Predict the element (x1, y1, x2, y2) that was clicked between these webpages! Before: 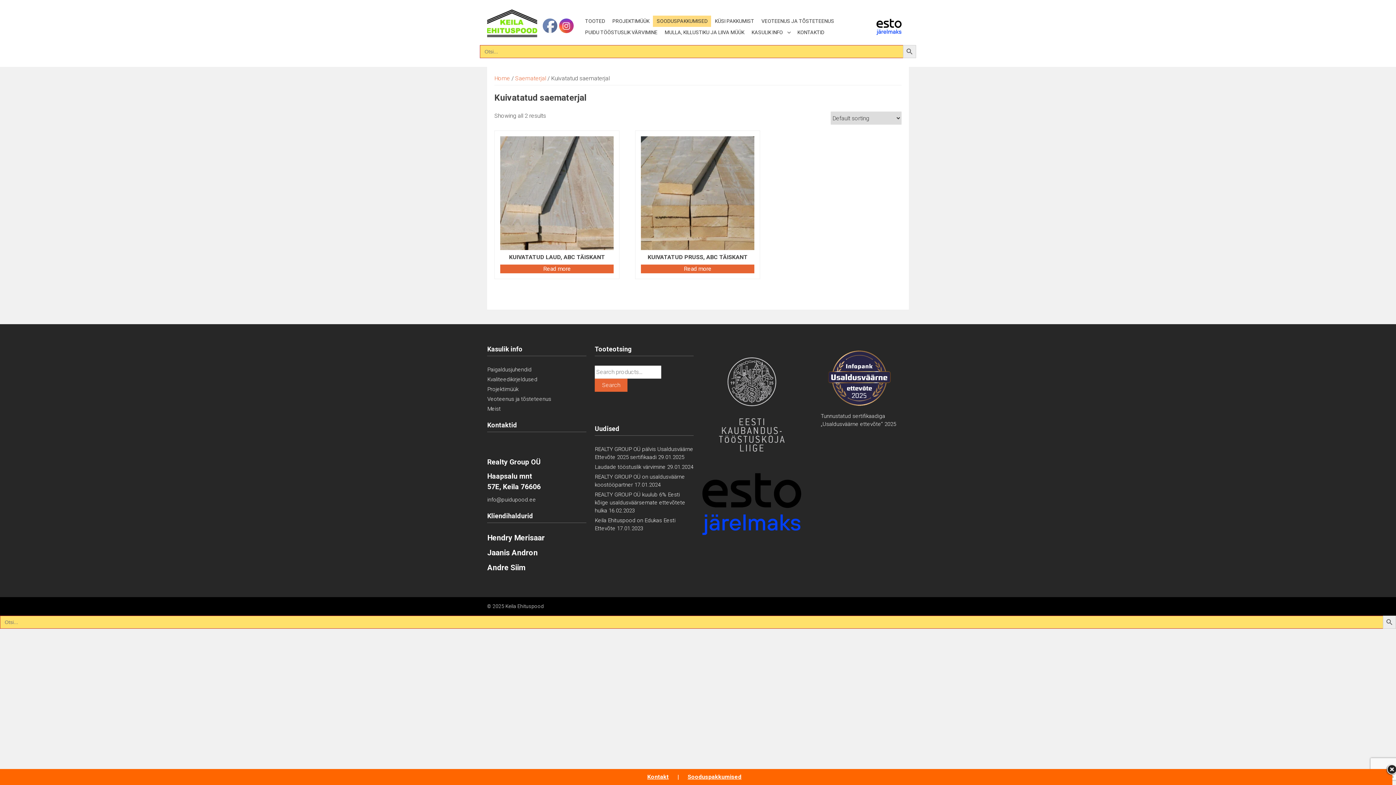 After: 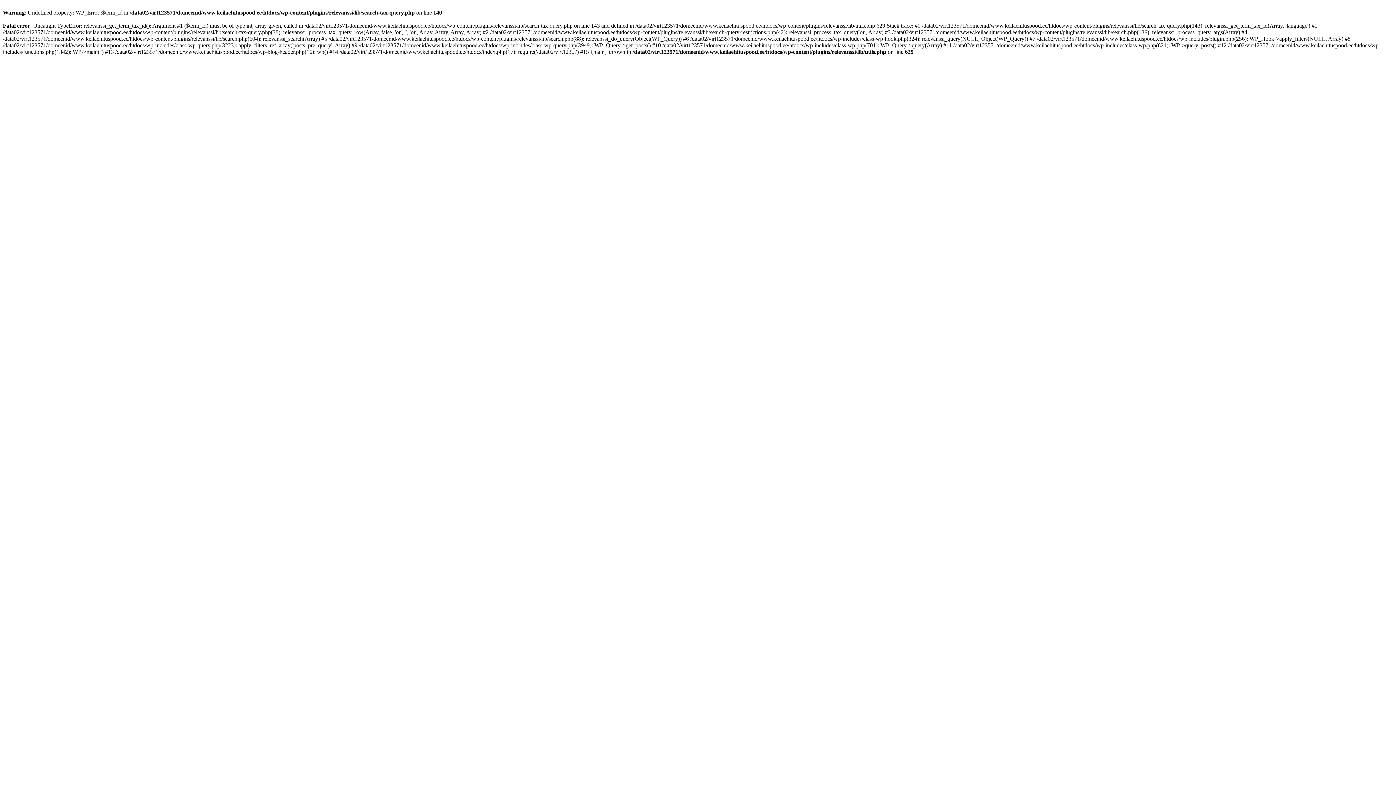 Action: label: Search Button bbox: (903, 45, 916, 58)